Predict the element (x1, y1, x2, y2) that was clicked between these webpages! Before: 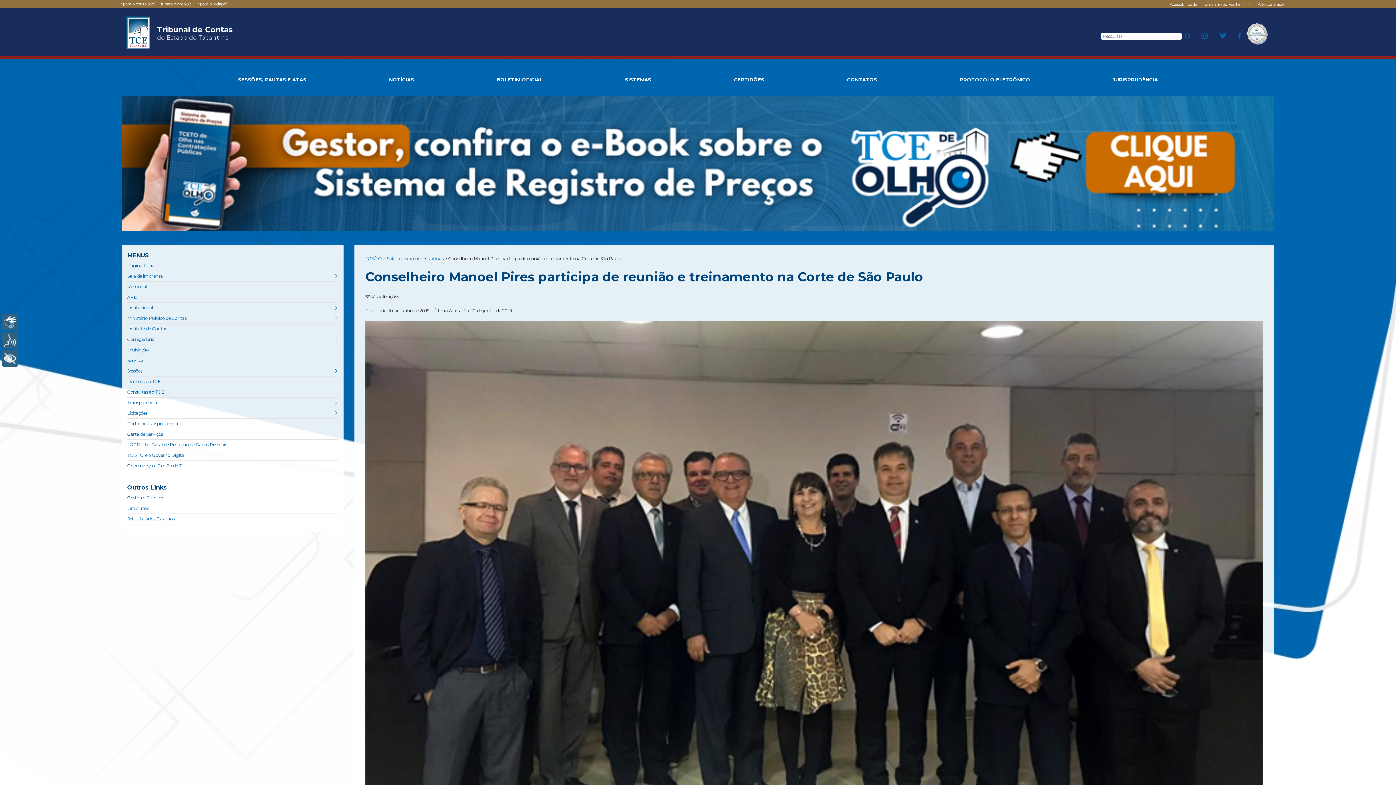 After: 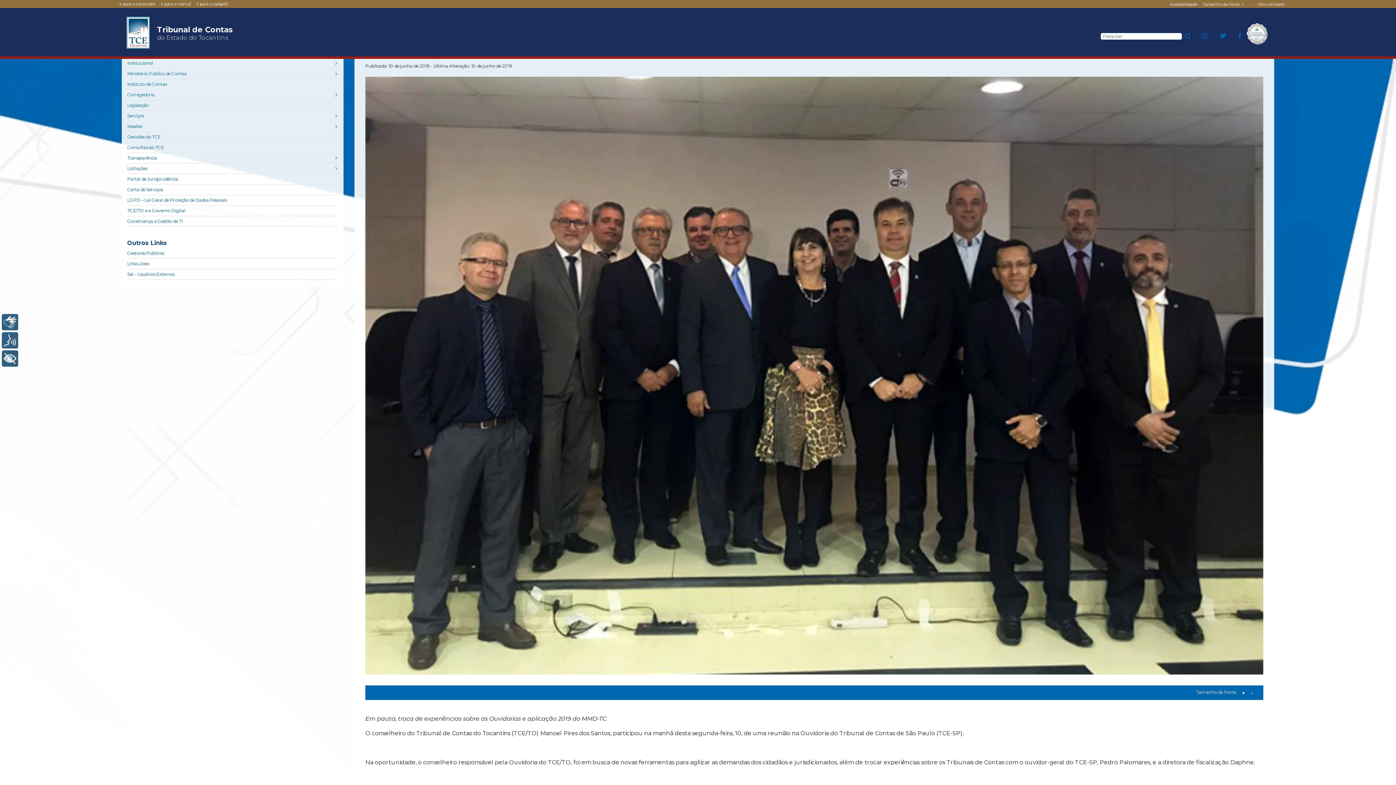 Action: label: Ir para o menu
2 bbox: (160, 1, 190, 6)